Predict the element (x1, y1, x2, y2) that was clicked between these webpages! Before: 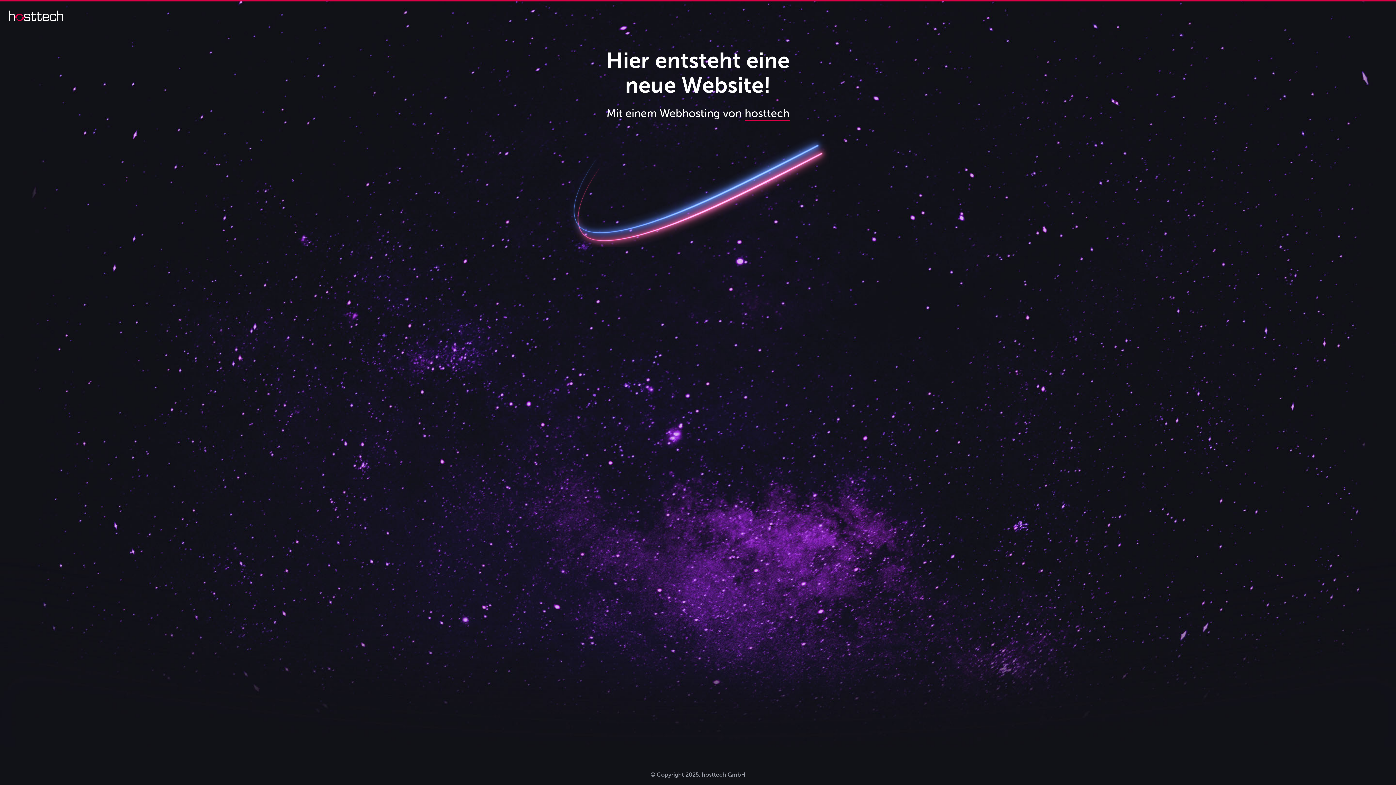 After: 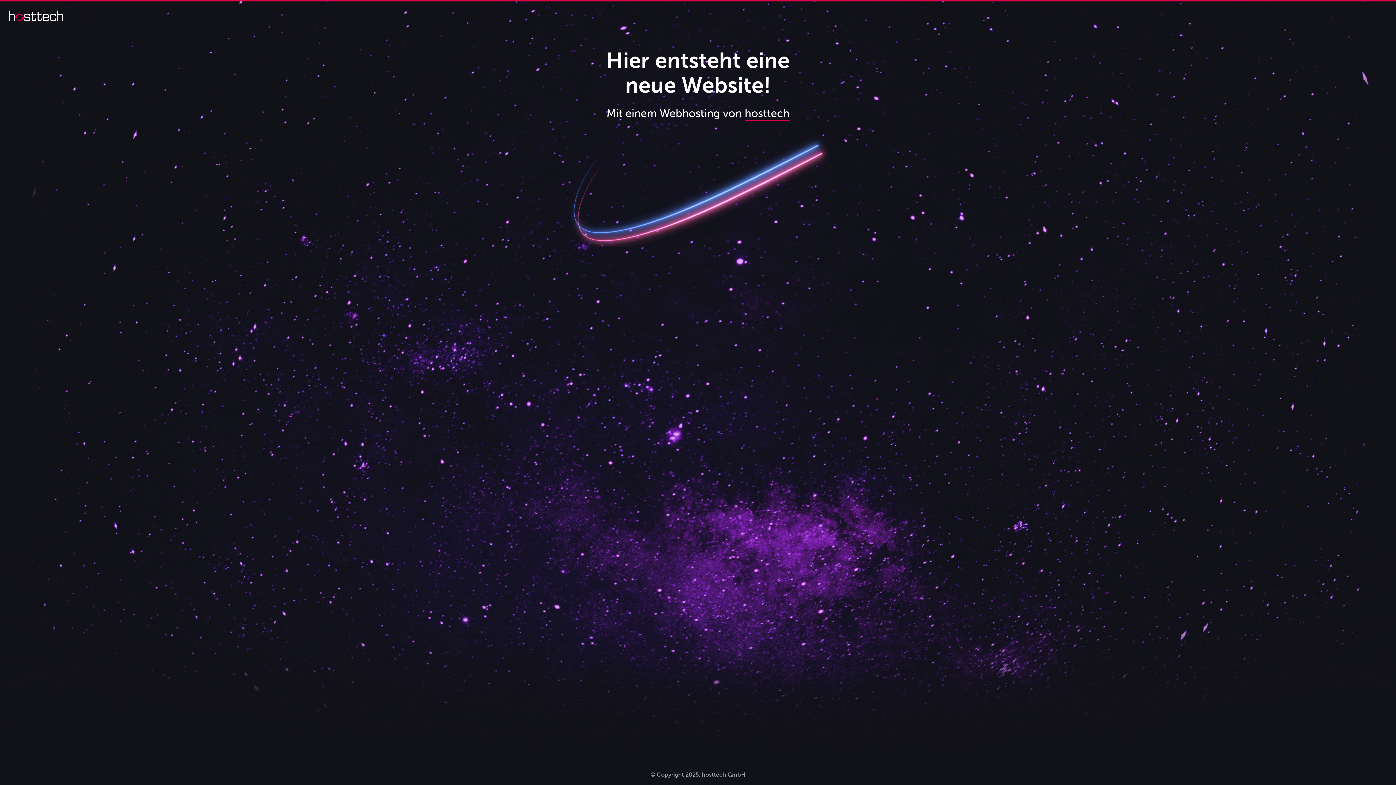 Action: bbox: (8, 16, 63, 22)